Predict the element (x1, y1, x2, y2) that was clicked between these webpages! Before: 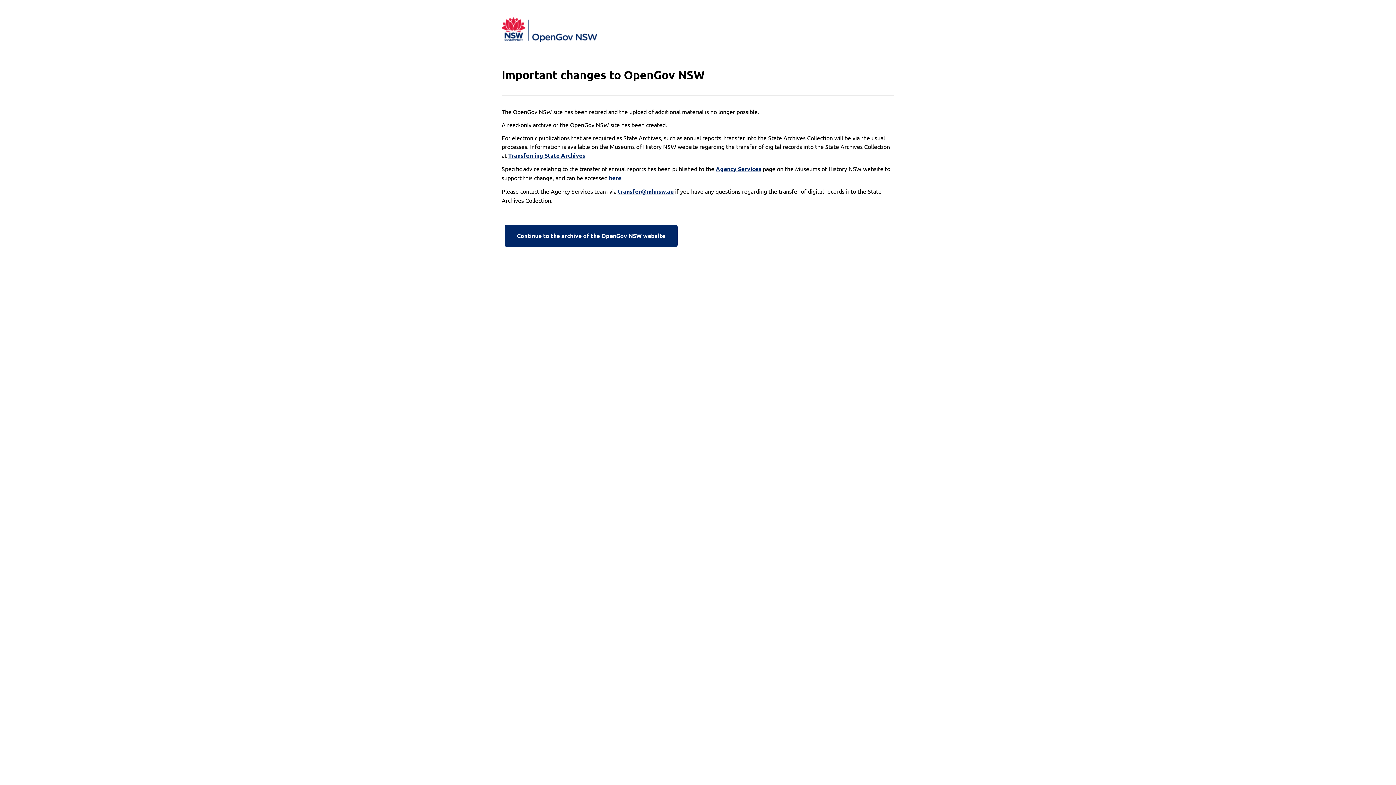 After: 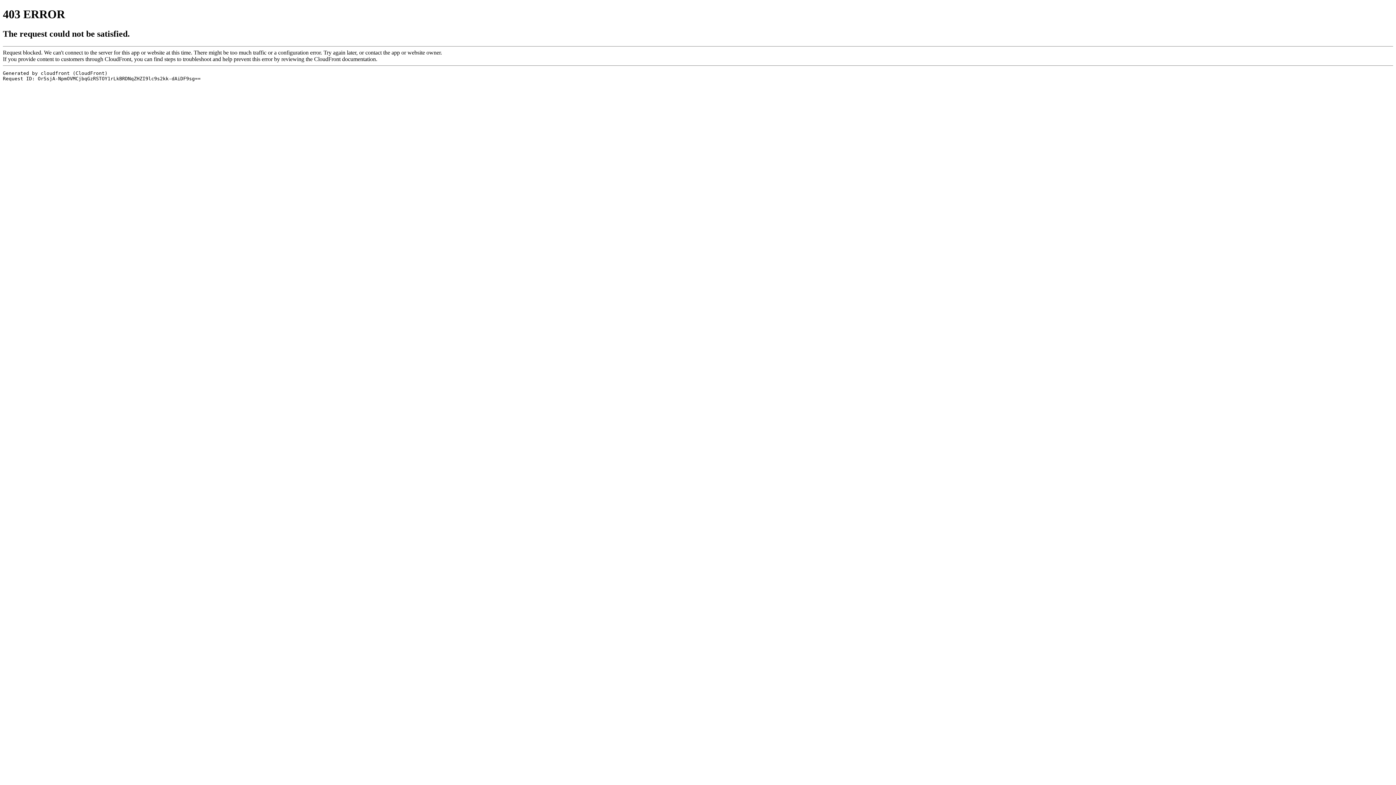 Action: bbox: (609, 173, 621, 182) label: here